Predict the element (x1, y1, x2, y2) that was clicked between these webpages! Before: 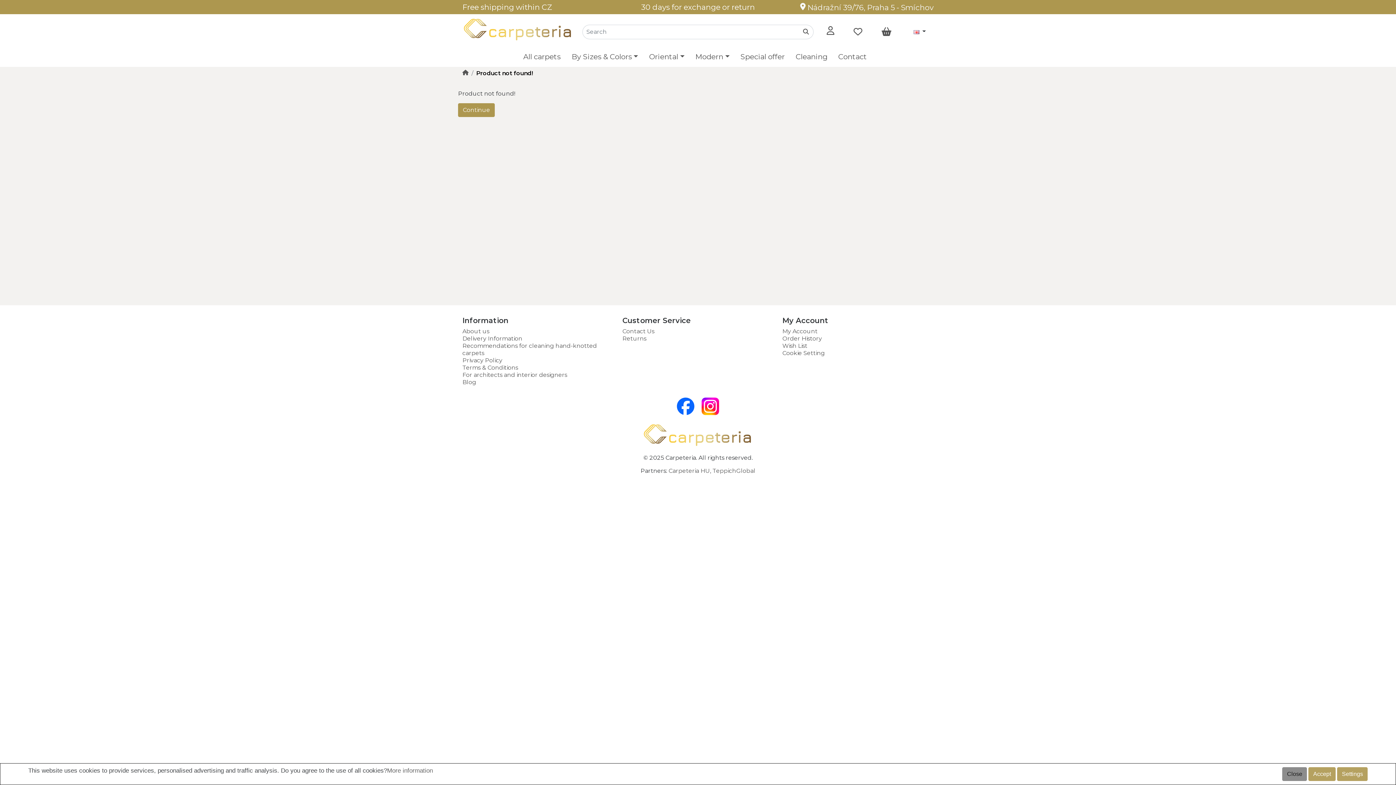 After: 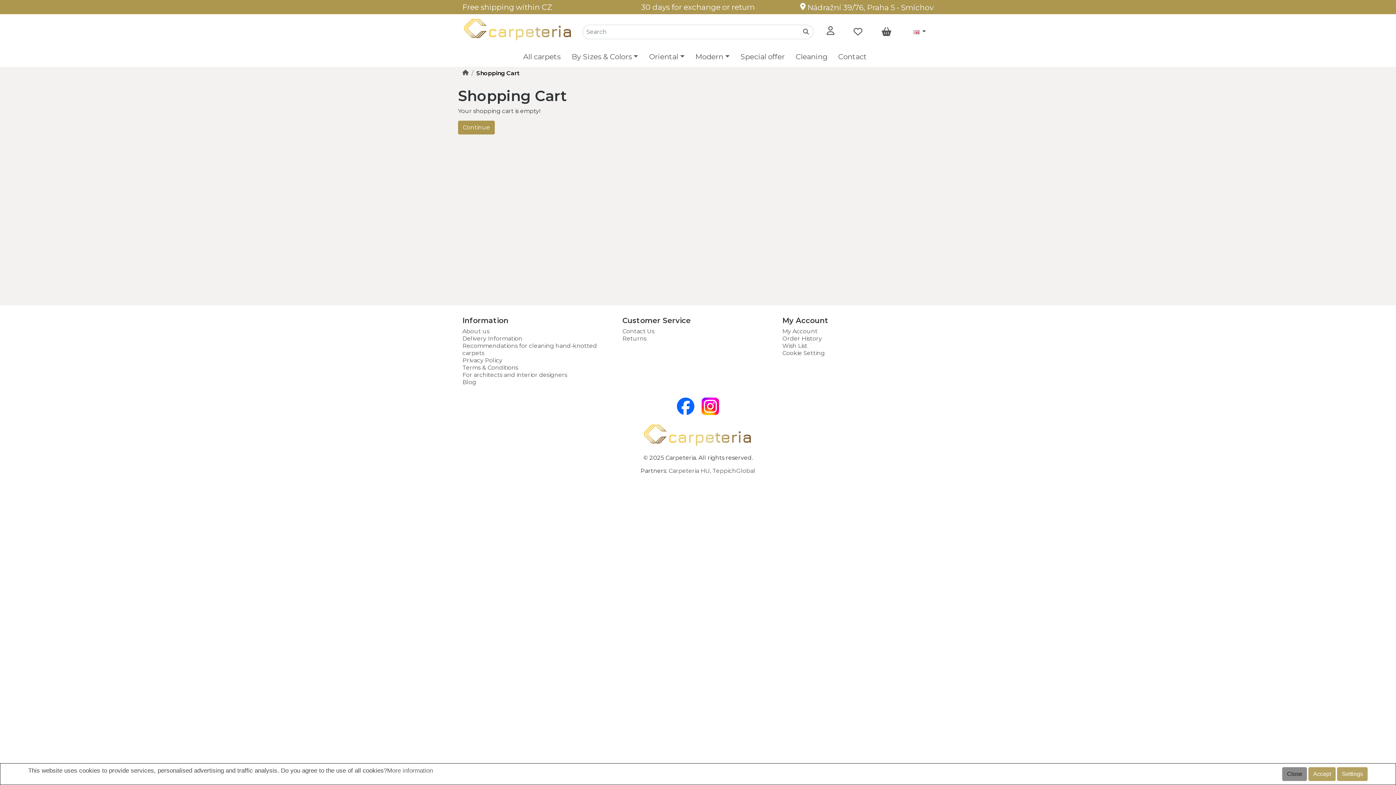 Action: bbox: (881, 27, 891, 36)